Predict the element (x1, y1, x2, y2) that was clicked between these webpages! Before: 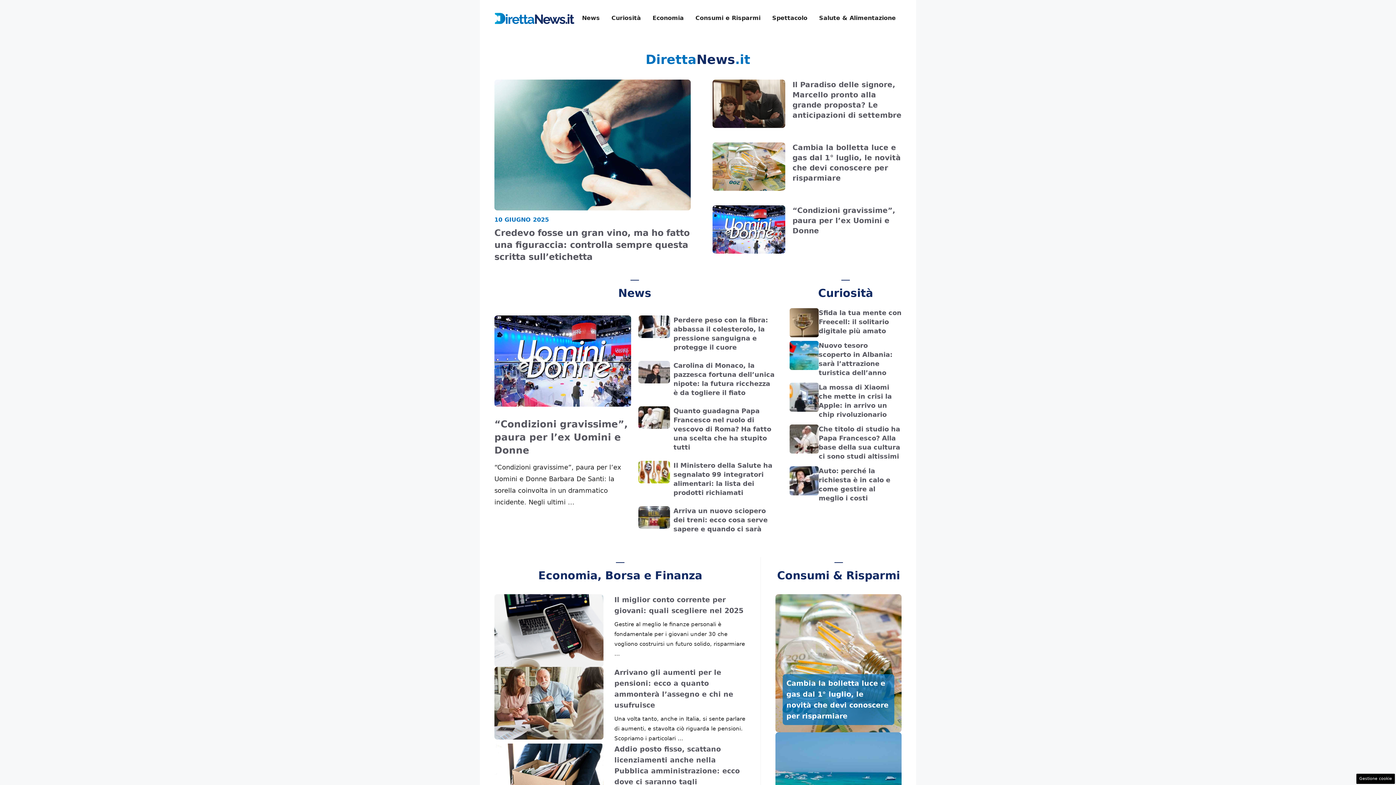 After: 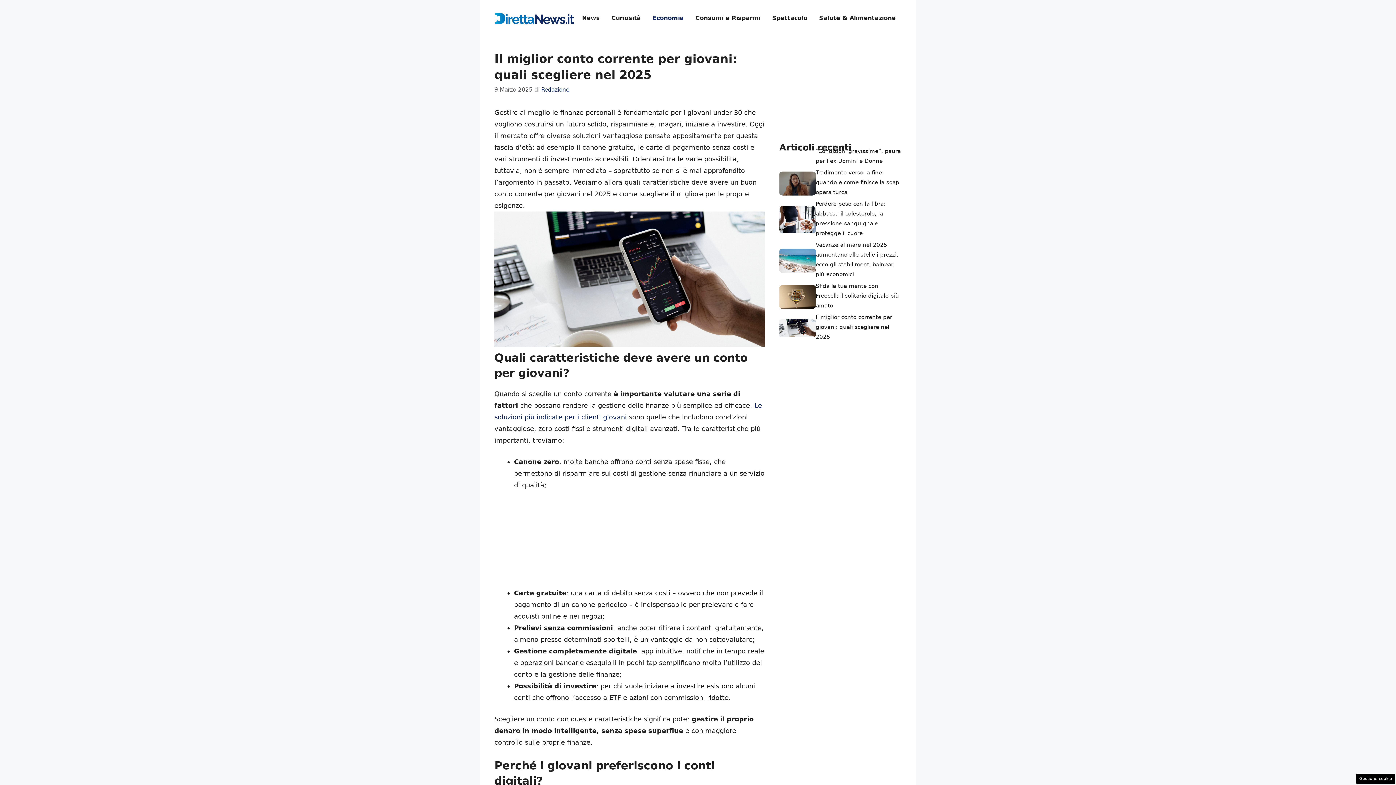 Action: bbox: (494, 626, 603, 634)